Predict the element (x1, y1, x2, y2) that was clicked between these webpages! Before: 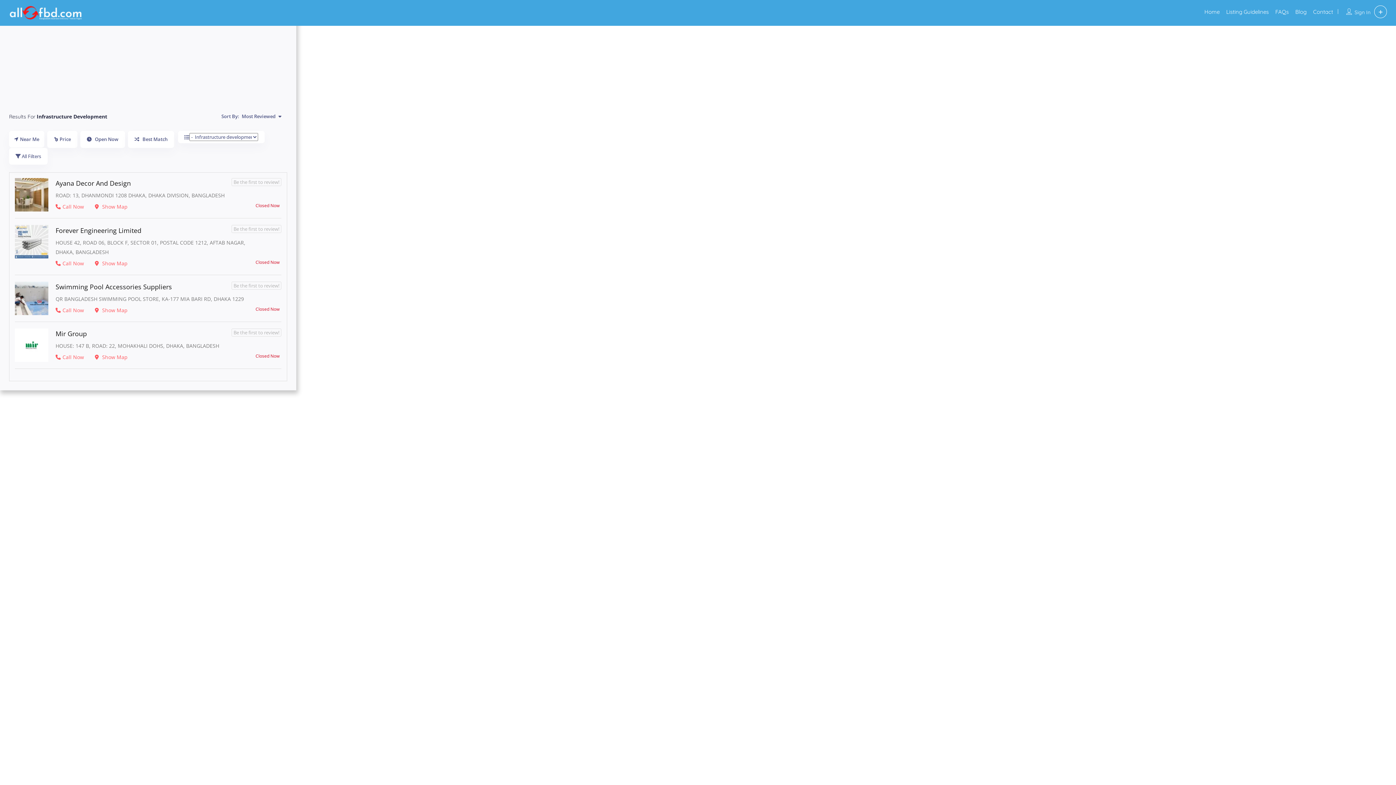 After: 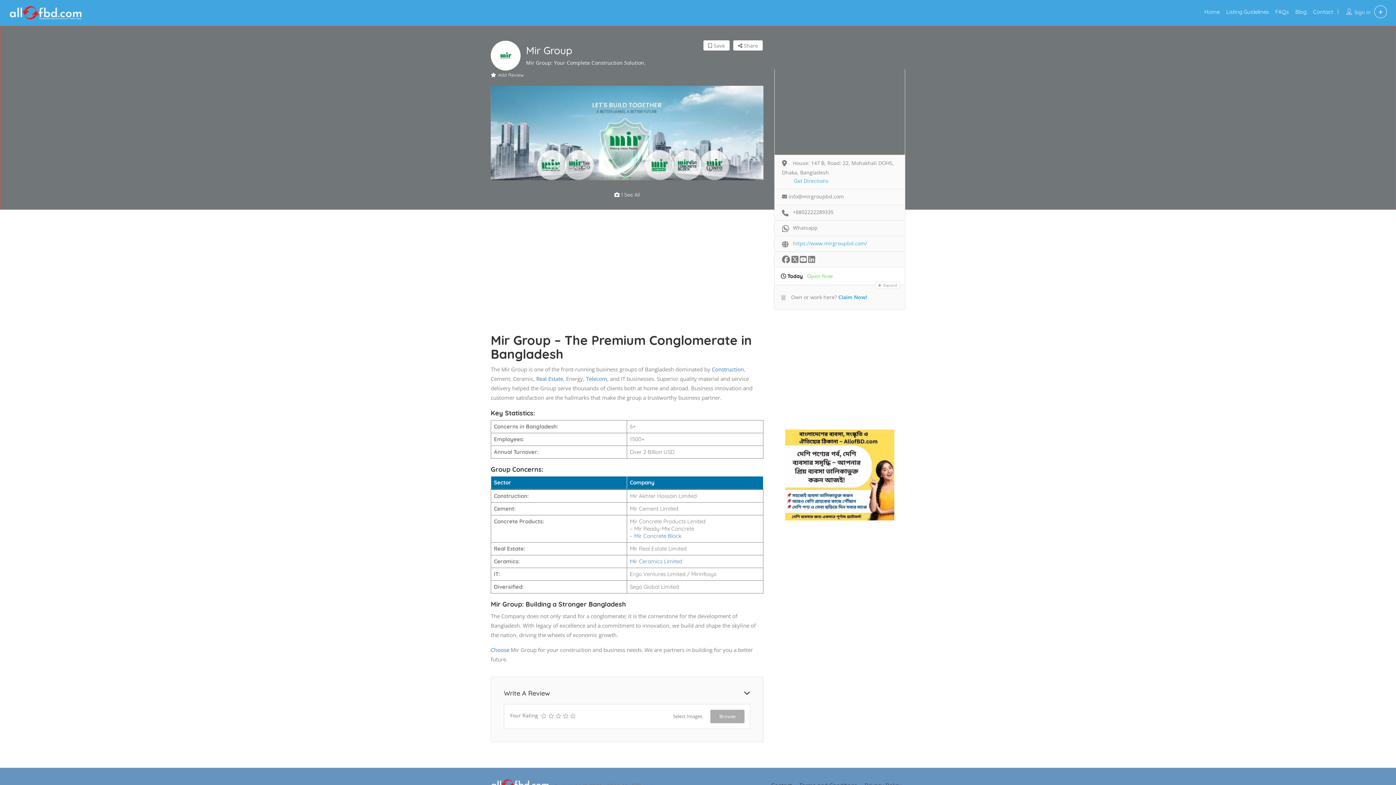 Action: label: Mir Group bbox: (55, 329, 86, 338)